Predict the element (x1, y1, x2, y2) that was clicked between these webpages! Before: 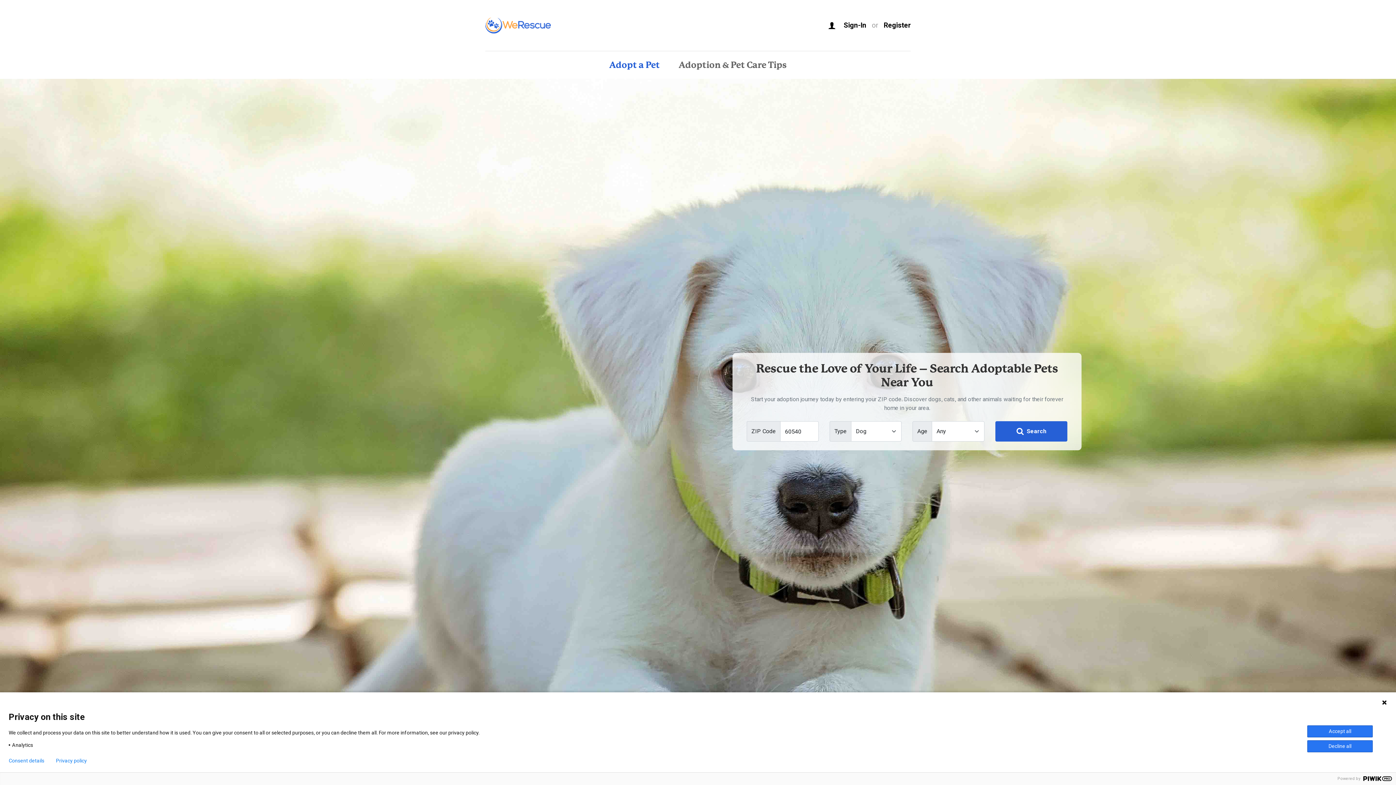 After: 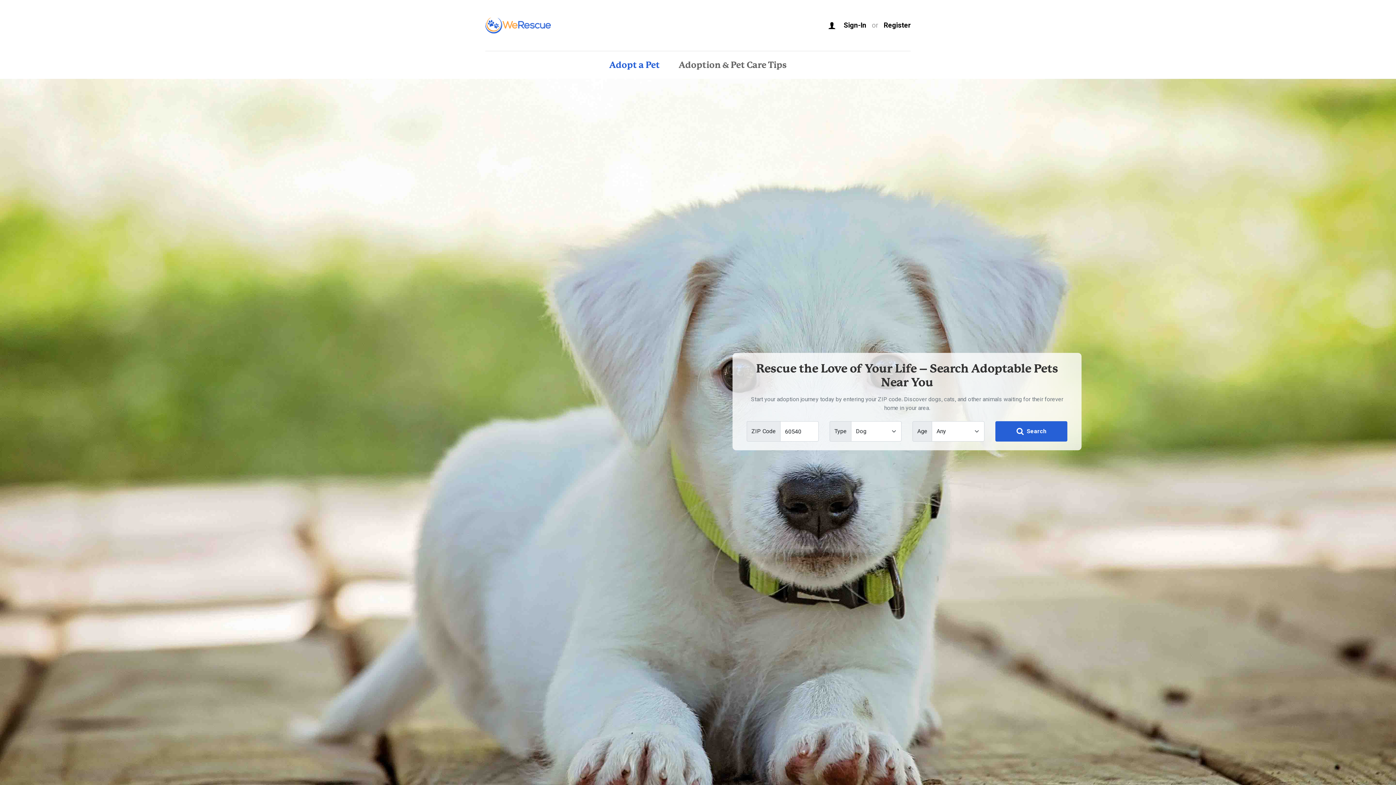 Action: bbox: (1381, 700, 1387, 705)